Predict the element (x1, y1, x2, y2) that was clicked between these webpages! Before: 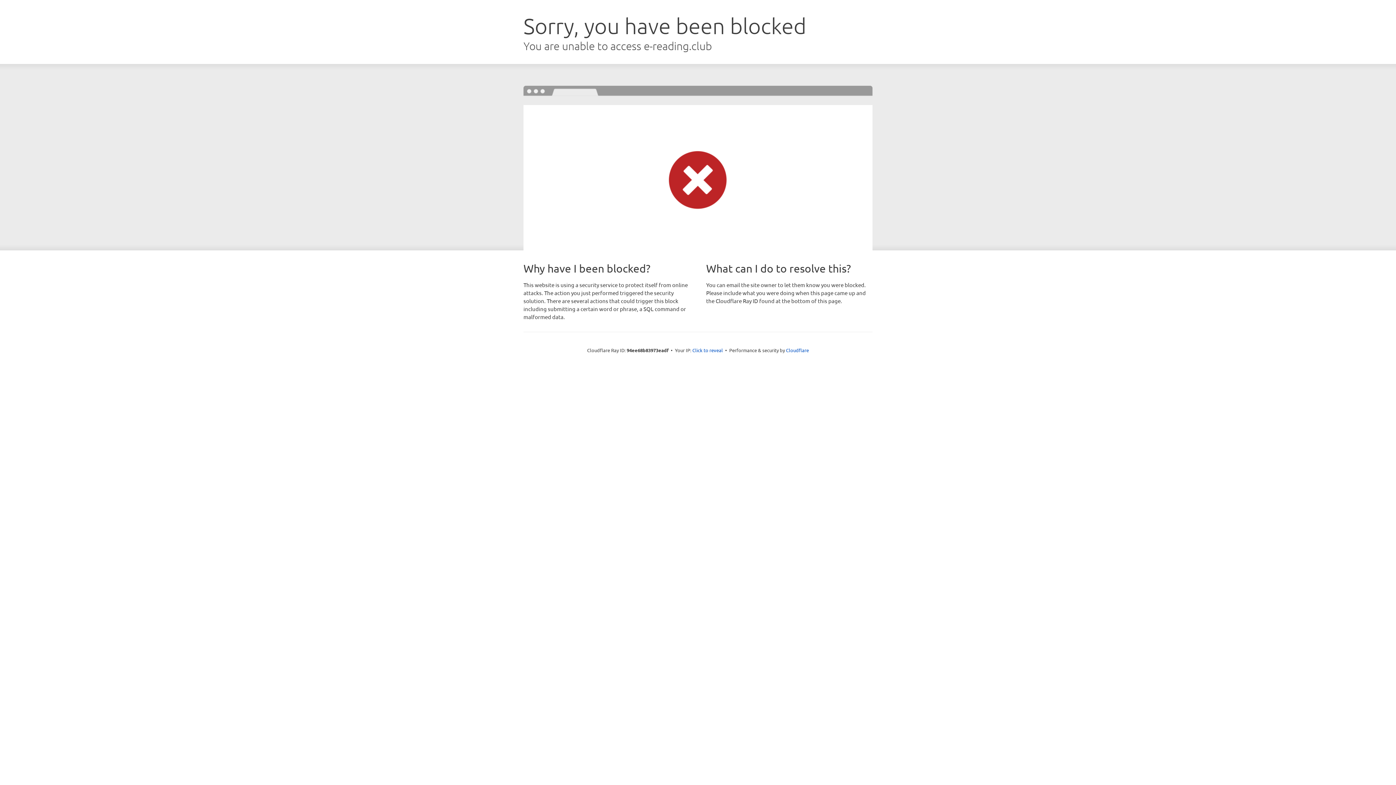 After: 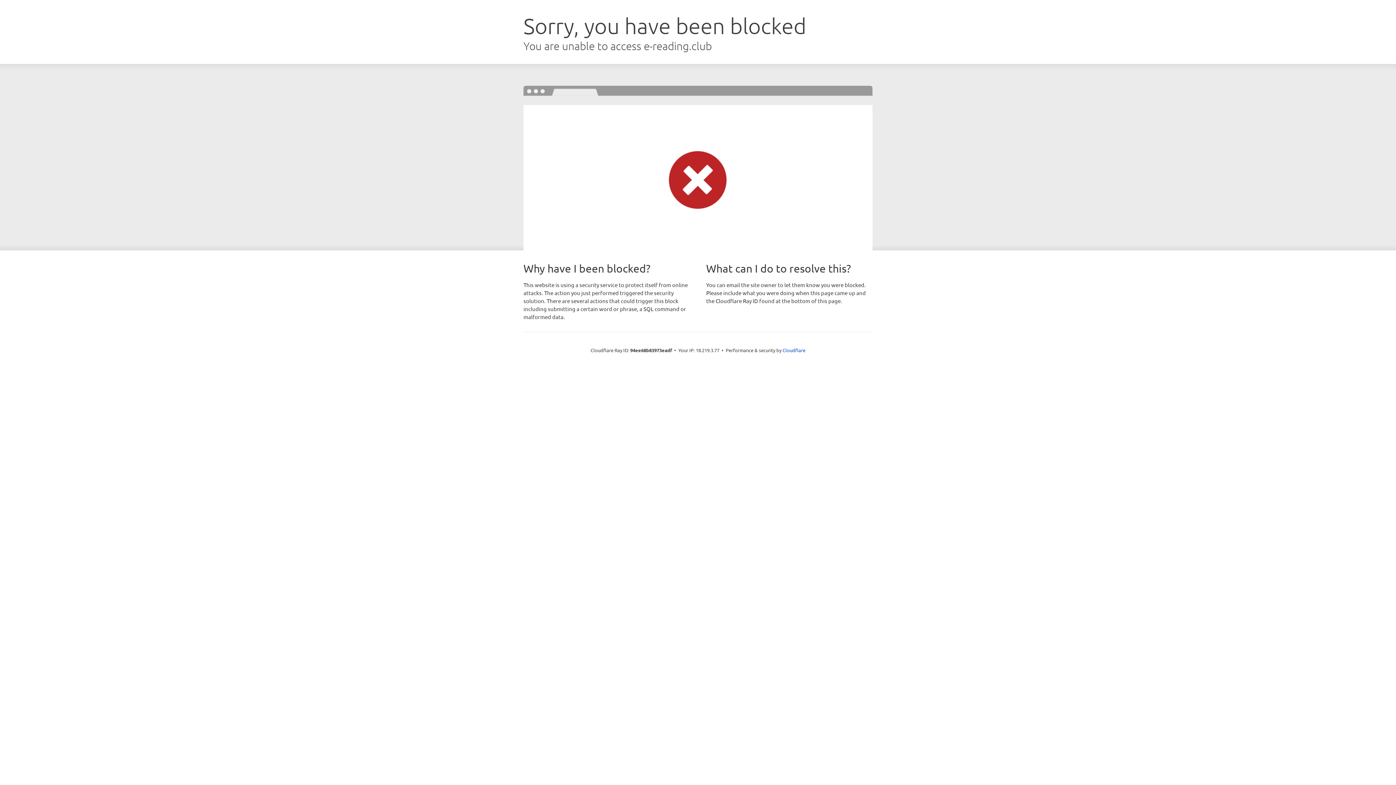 Action: bbox: (692, 346, 723, 353) label: Click to reveal